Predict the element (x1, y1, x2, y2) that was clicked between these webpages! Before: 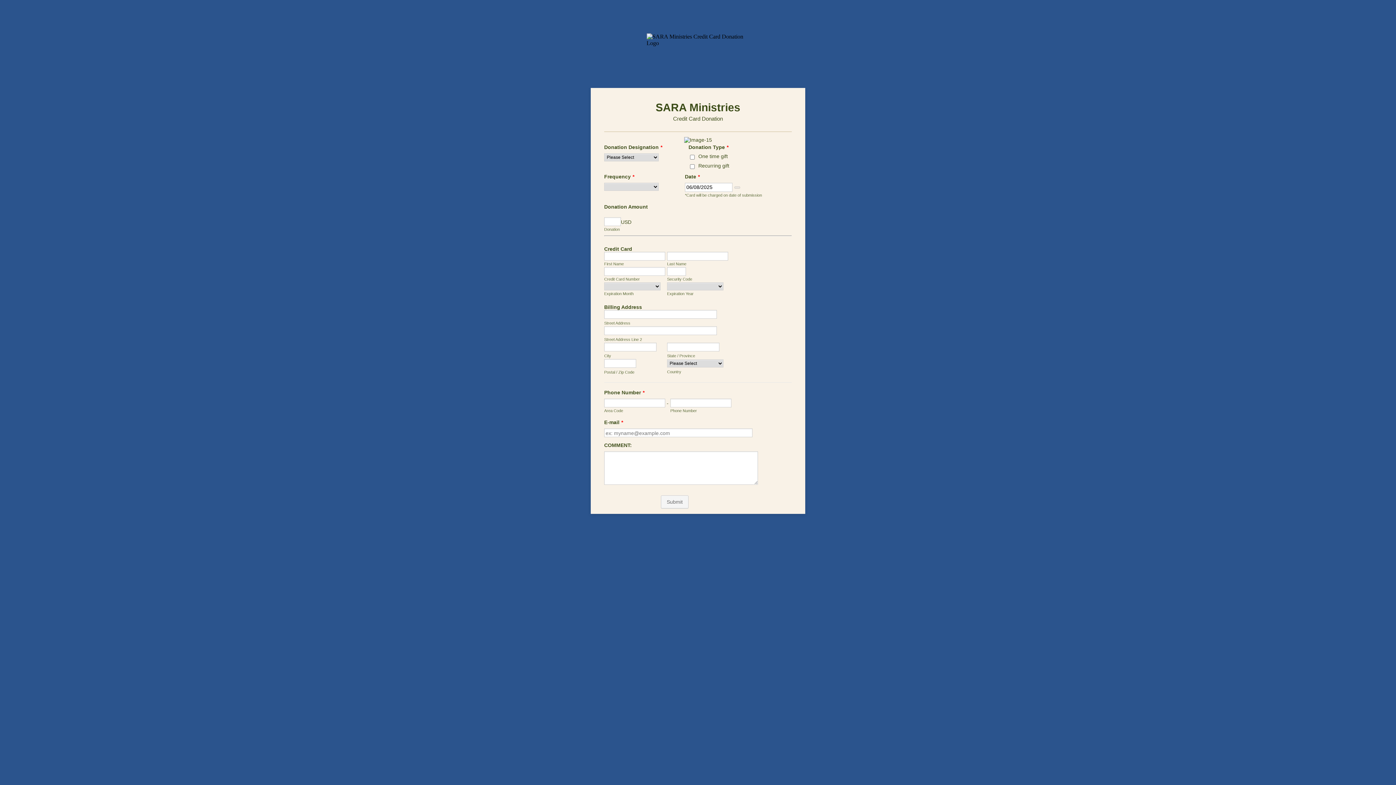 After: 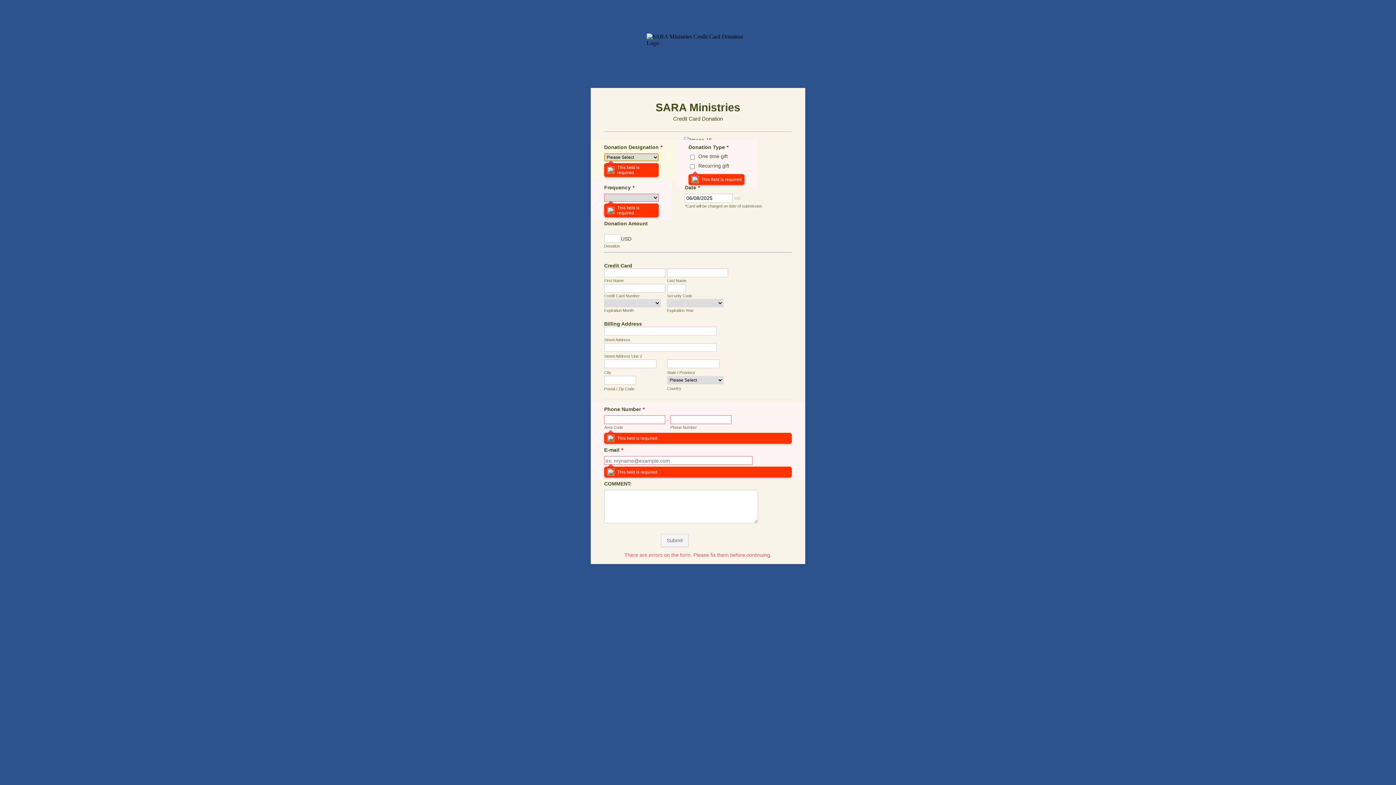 Action: label: Submit bbox: (661, 495, 688, 508)